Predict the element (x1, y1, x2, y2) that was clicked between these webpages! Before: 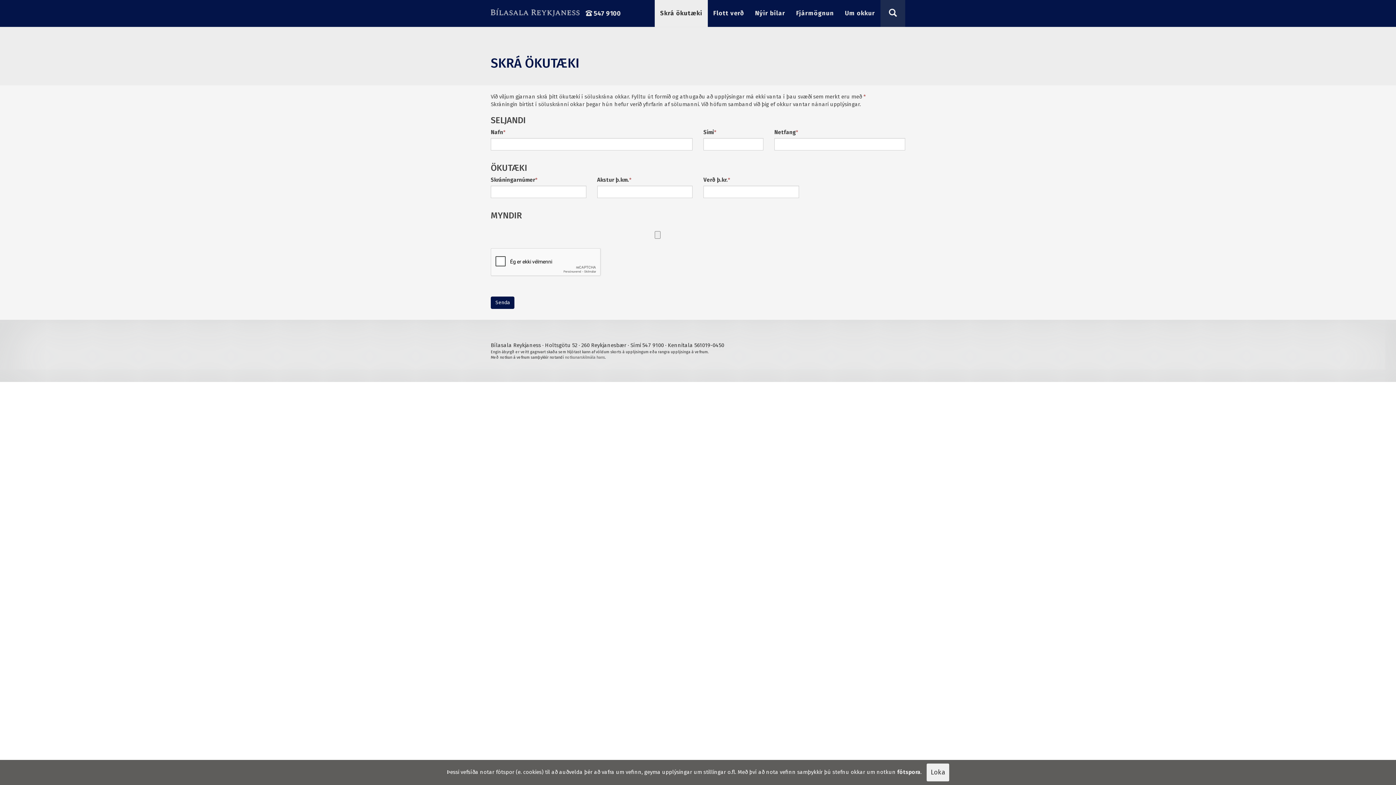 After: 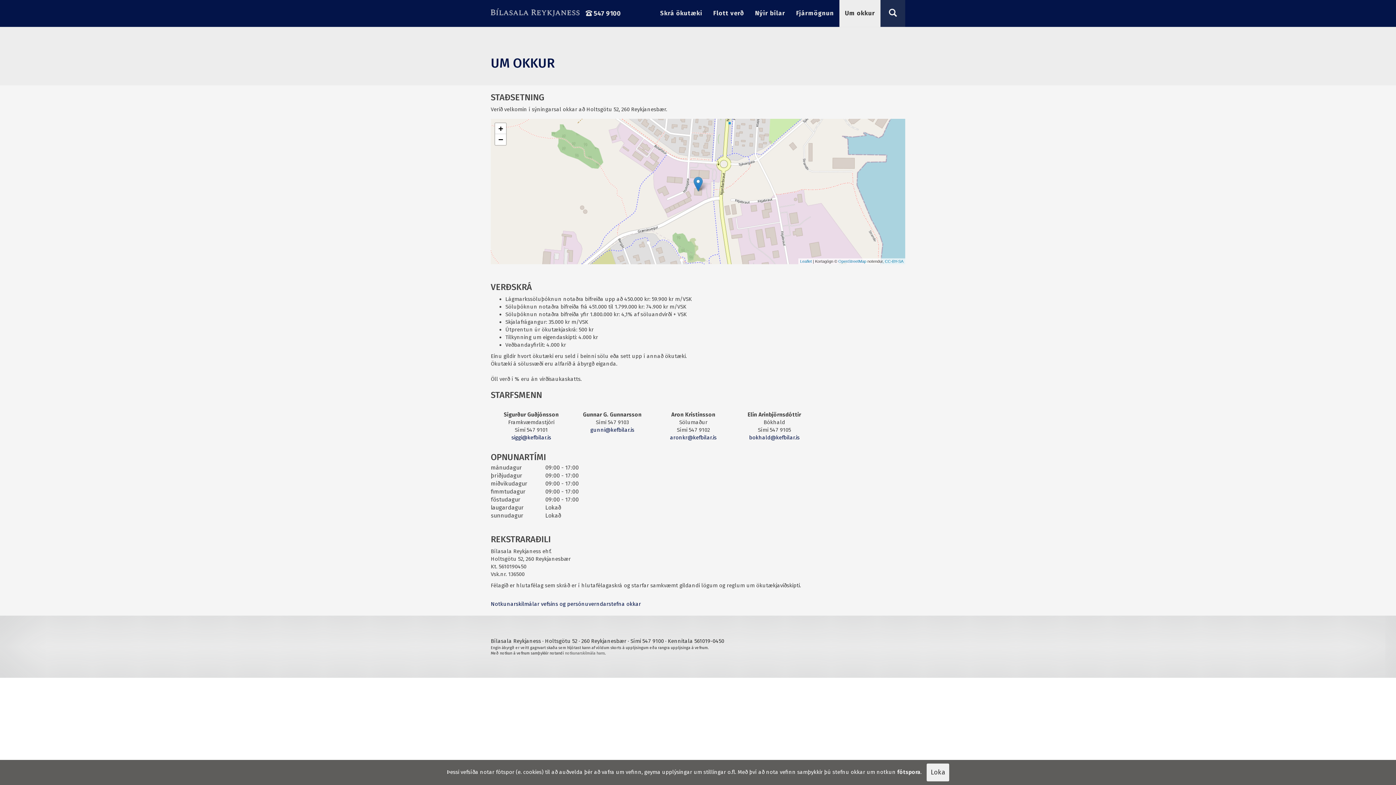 Action: label: Um okkur bbox: (839, 0, 880, 26)